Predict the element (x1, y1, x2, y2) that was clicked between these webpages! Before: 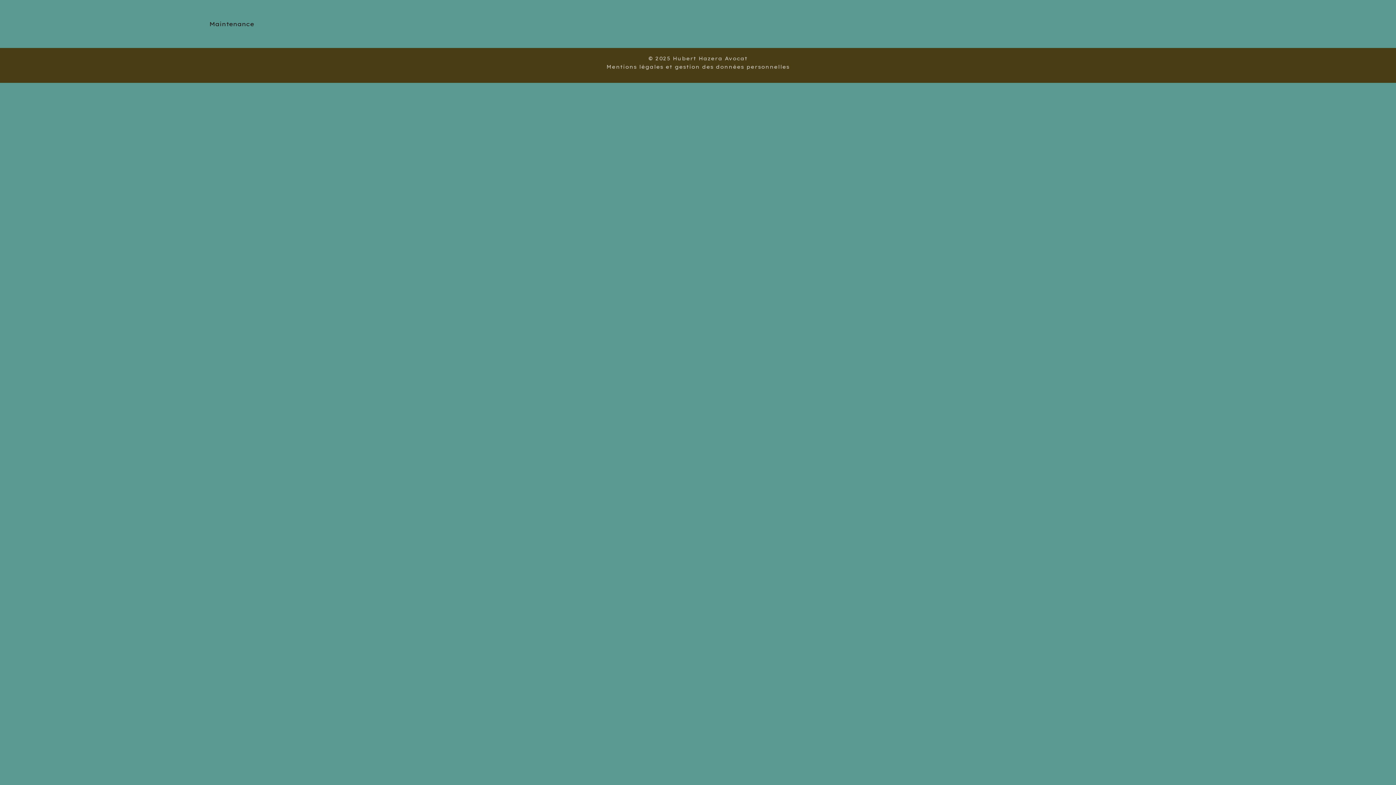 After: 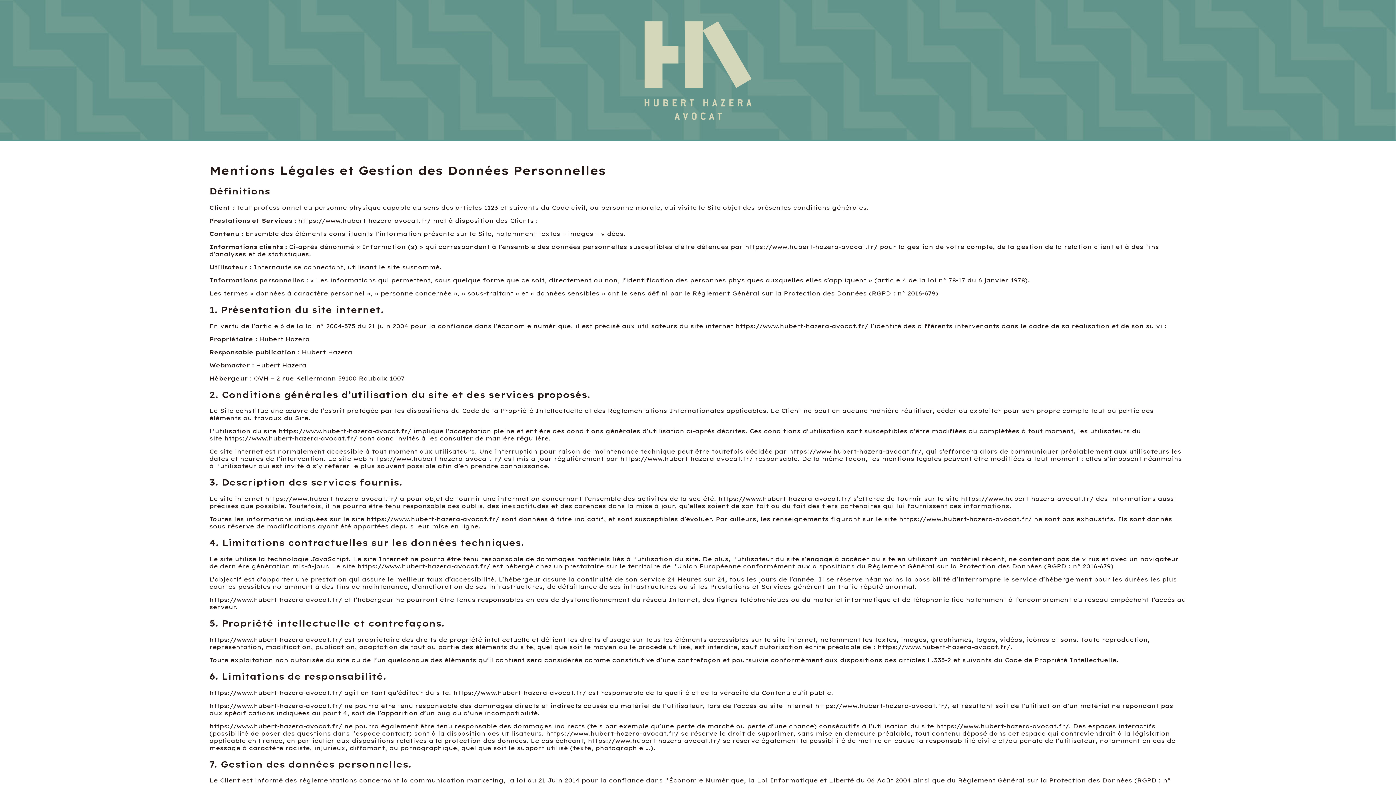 Action: label: Mentions légales et gestion des données personnelles bbox: (606, 63, 789, 70)